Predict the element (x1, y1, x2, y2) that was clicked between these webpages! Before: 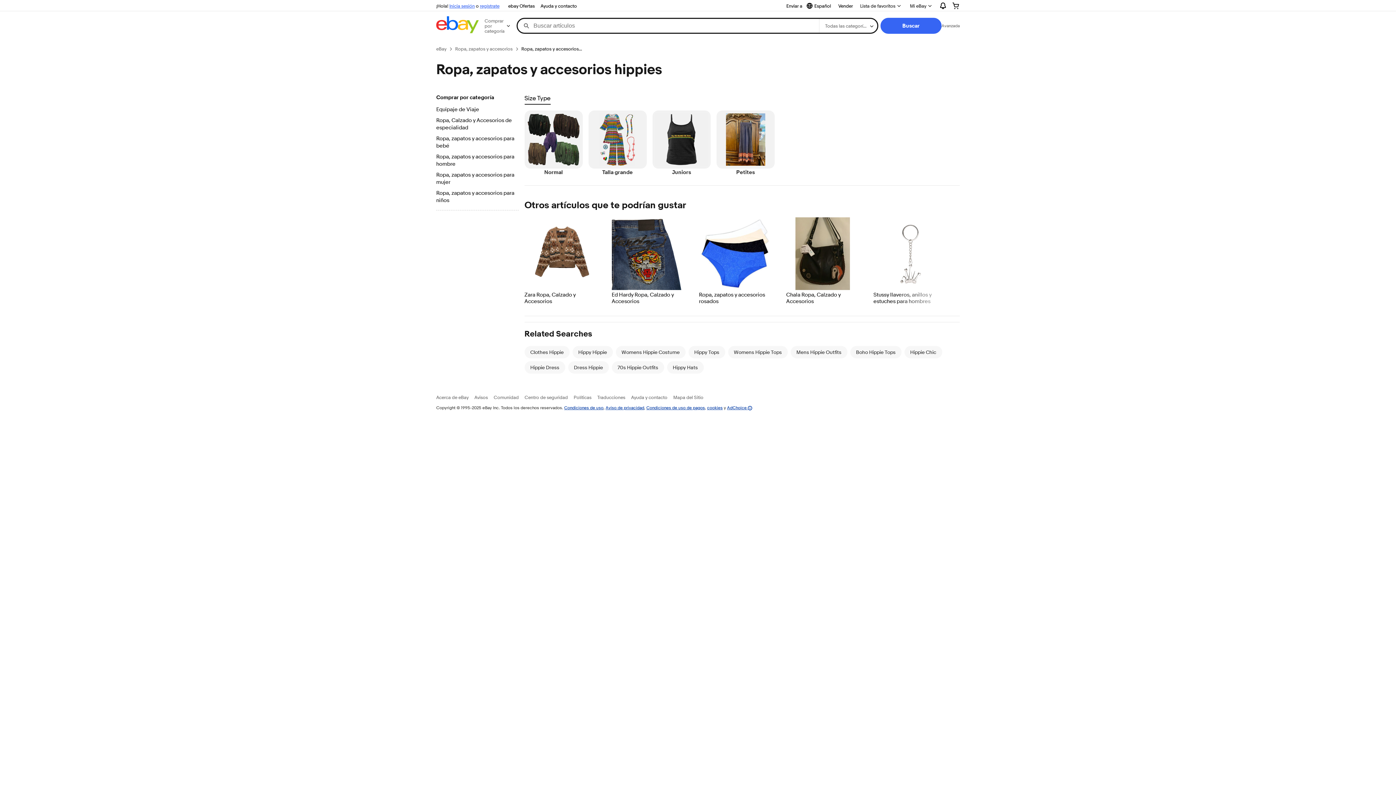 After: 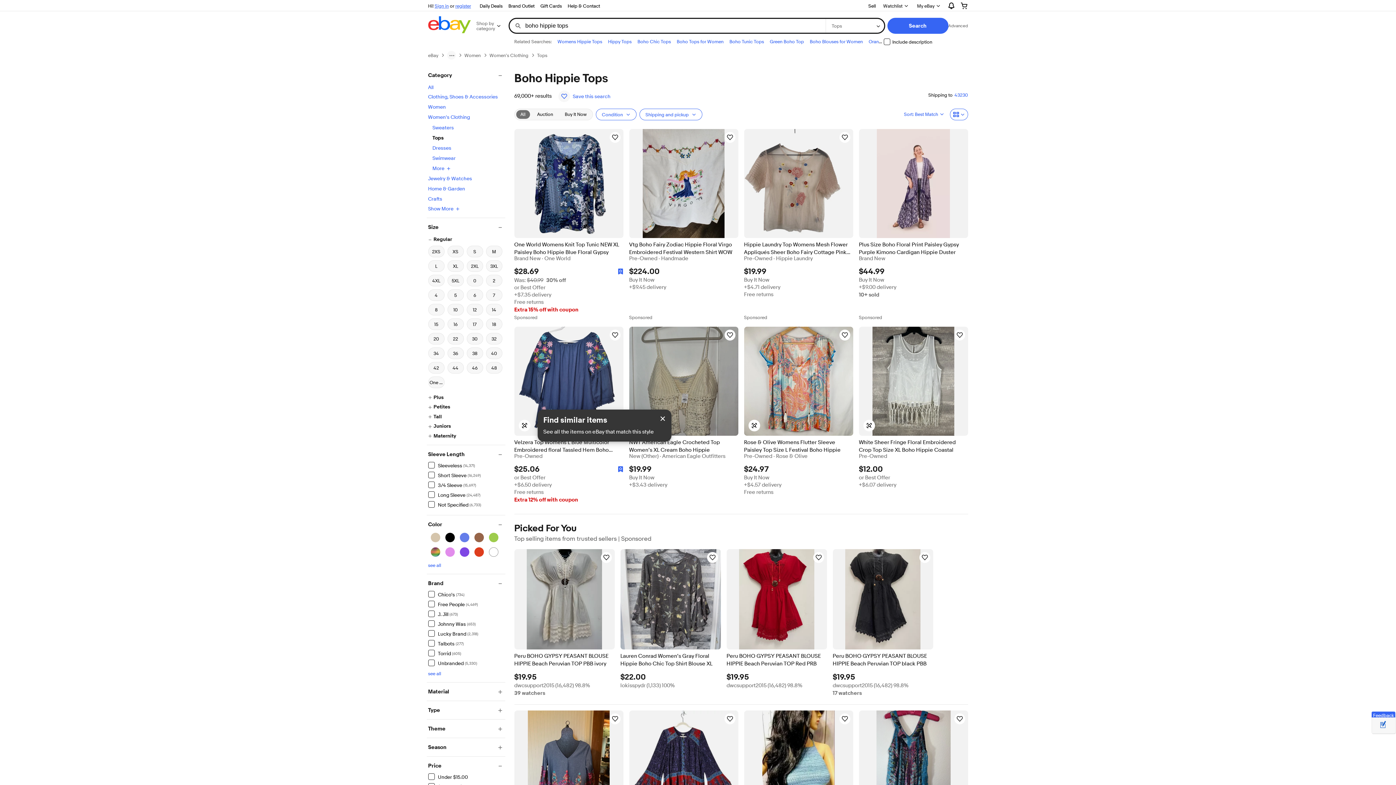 Action: bbox: (856, 349, 895, 355) label: Boho Hippie Tops